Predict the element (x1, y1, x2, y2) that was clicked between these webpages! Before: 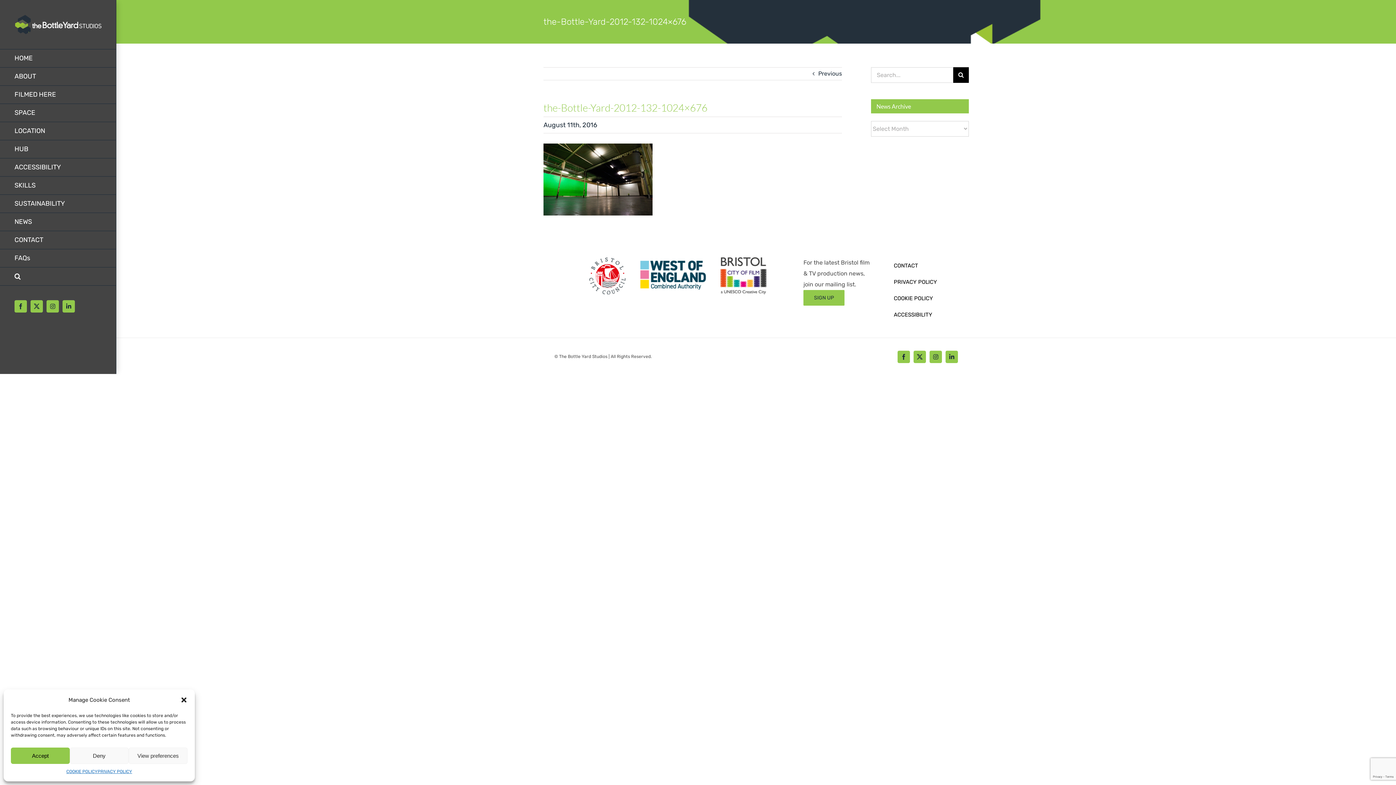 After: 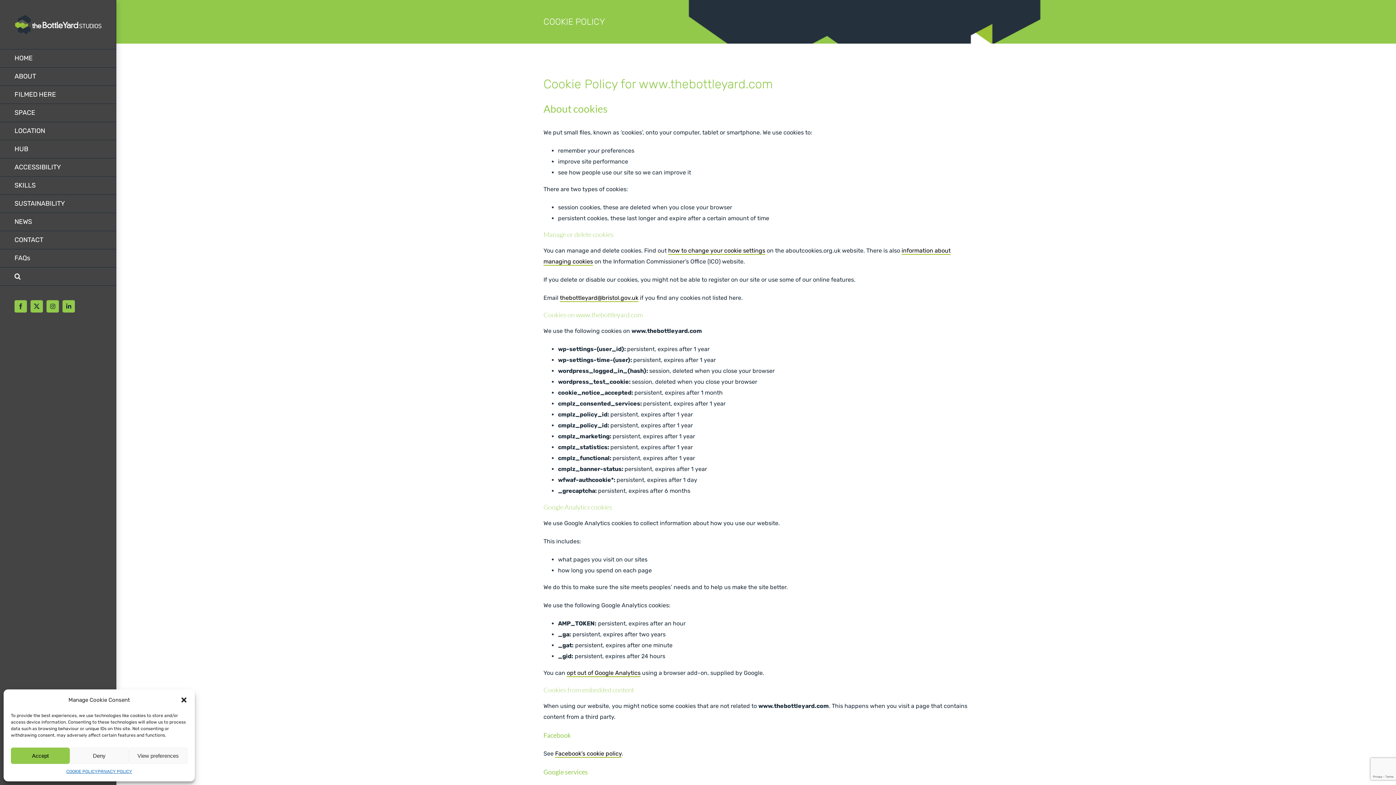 Action: label: COOKIE POLICY bbox: (886, 290, 957, 306)